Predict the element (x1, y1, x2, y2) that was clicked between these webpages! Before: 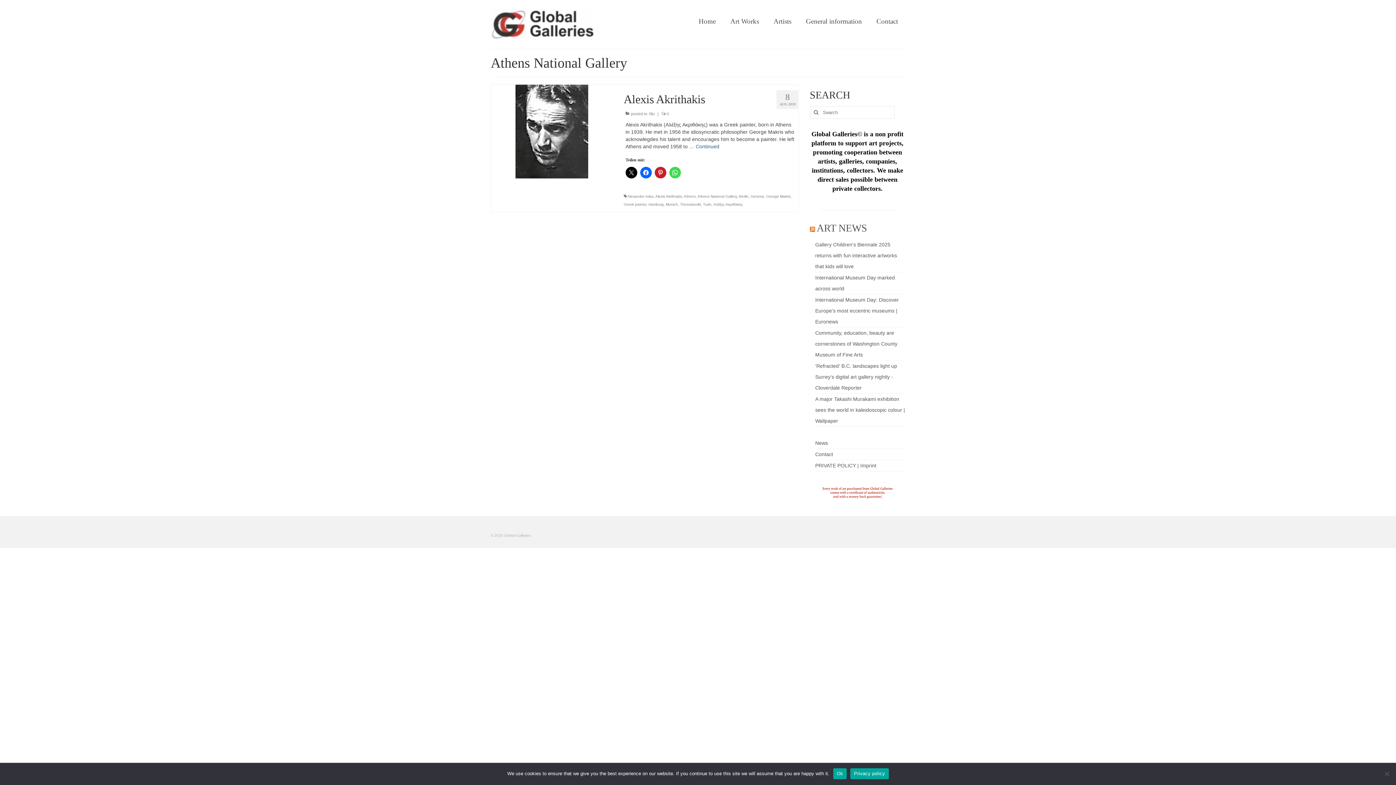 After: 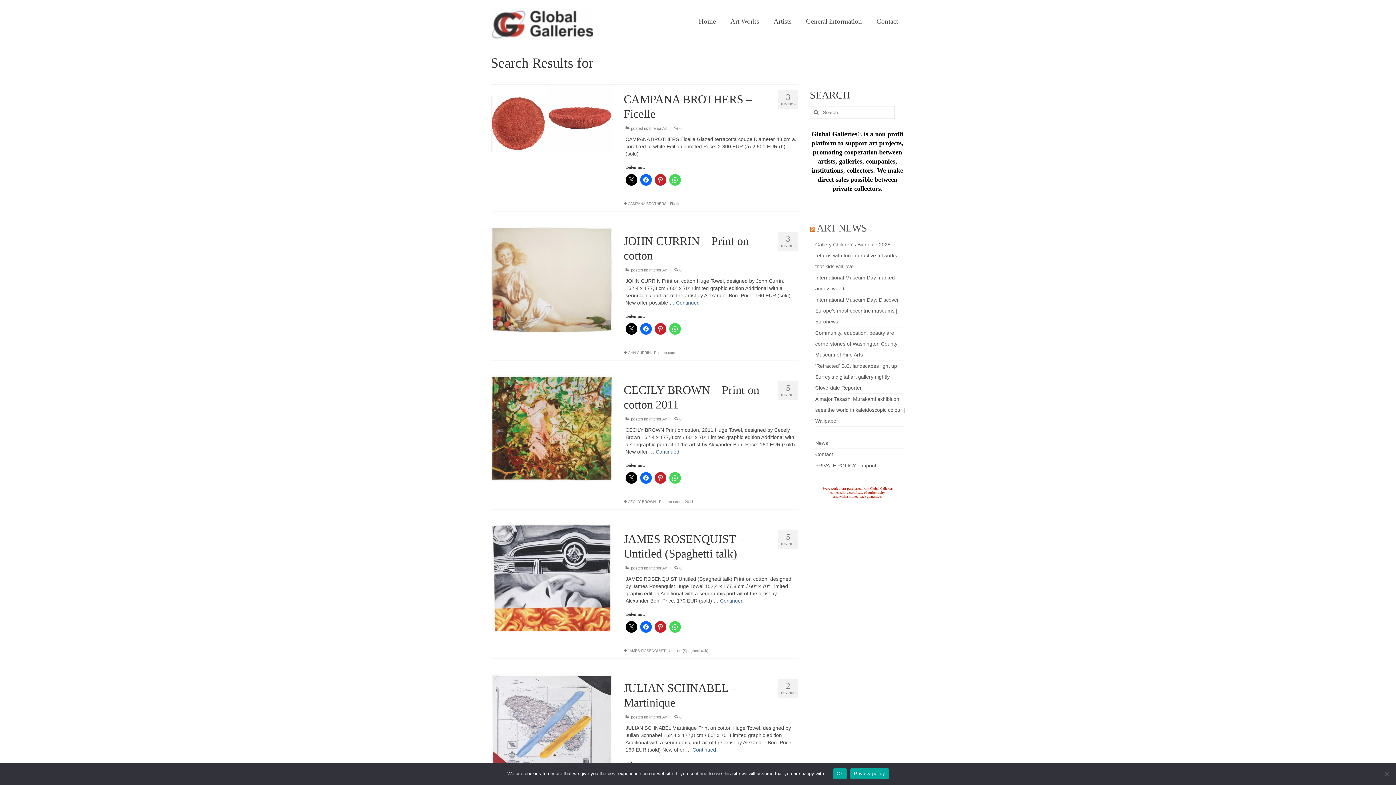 Action: bbox: (810, 106, 820, 118)